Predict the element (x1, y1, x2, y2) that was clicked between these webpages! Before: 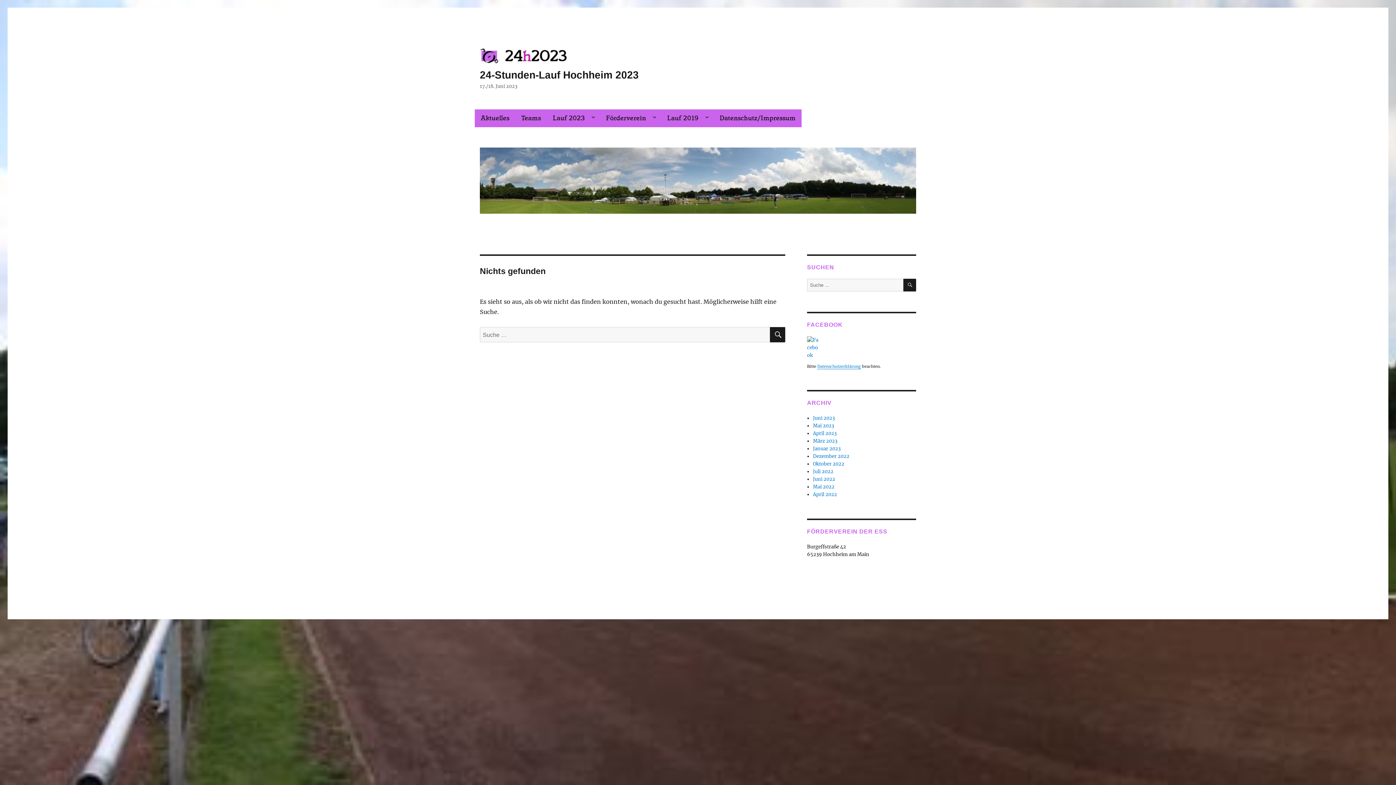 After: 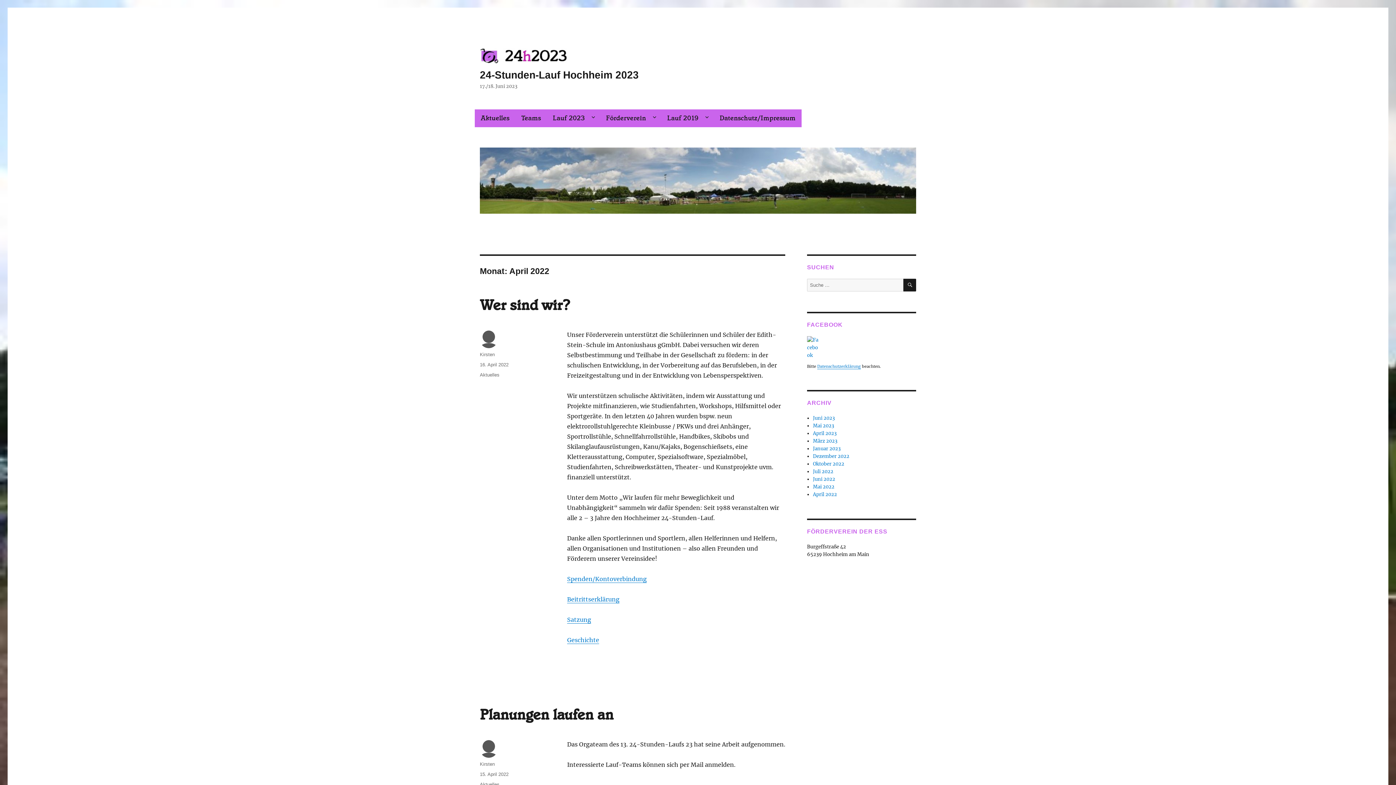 Action: label: April 2022 bbox: (813, 491, 837, 497)